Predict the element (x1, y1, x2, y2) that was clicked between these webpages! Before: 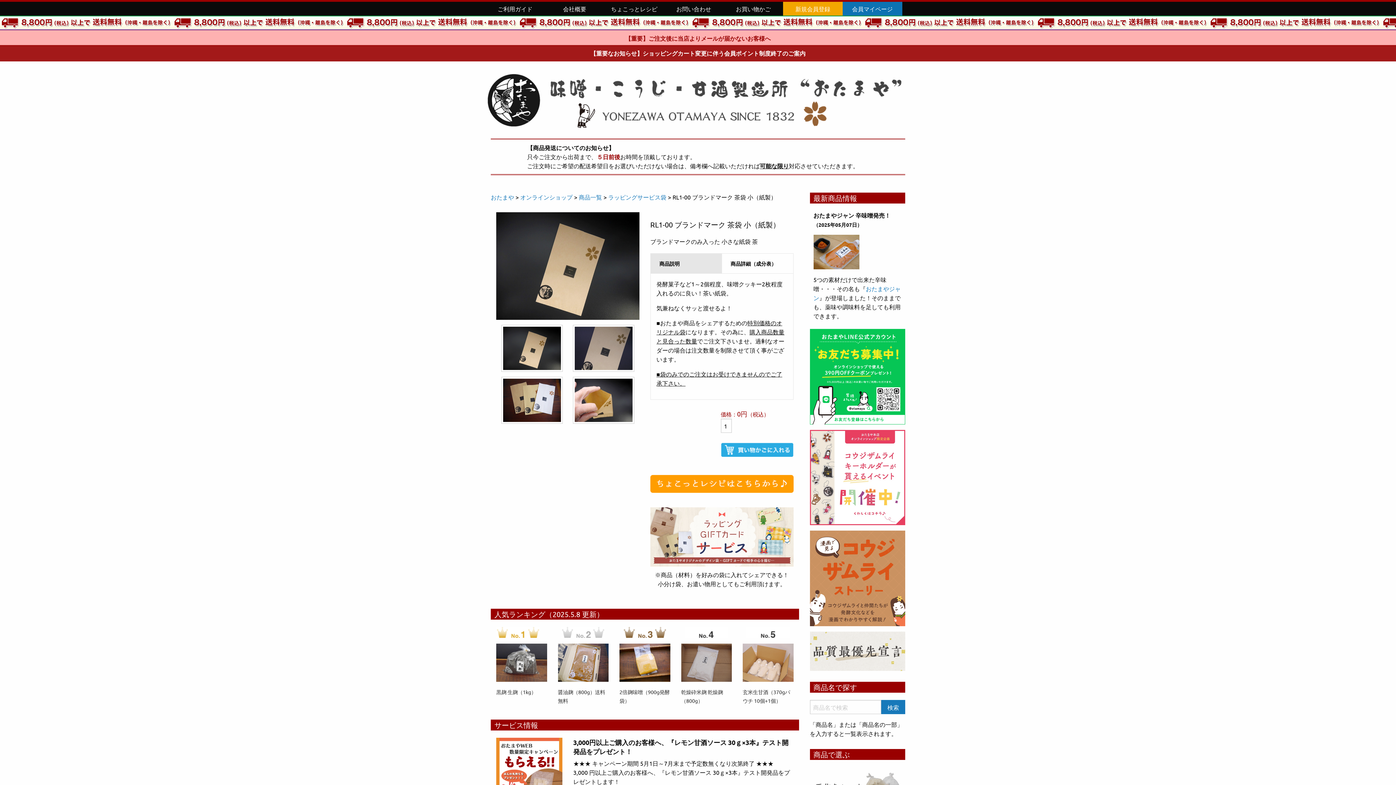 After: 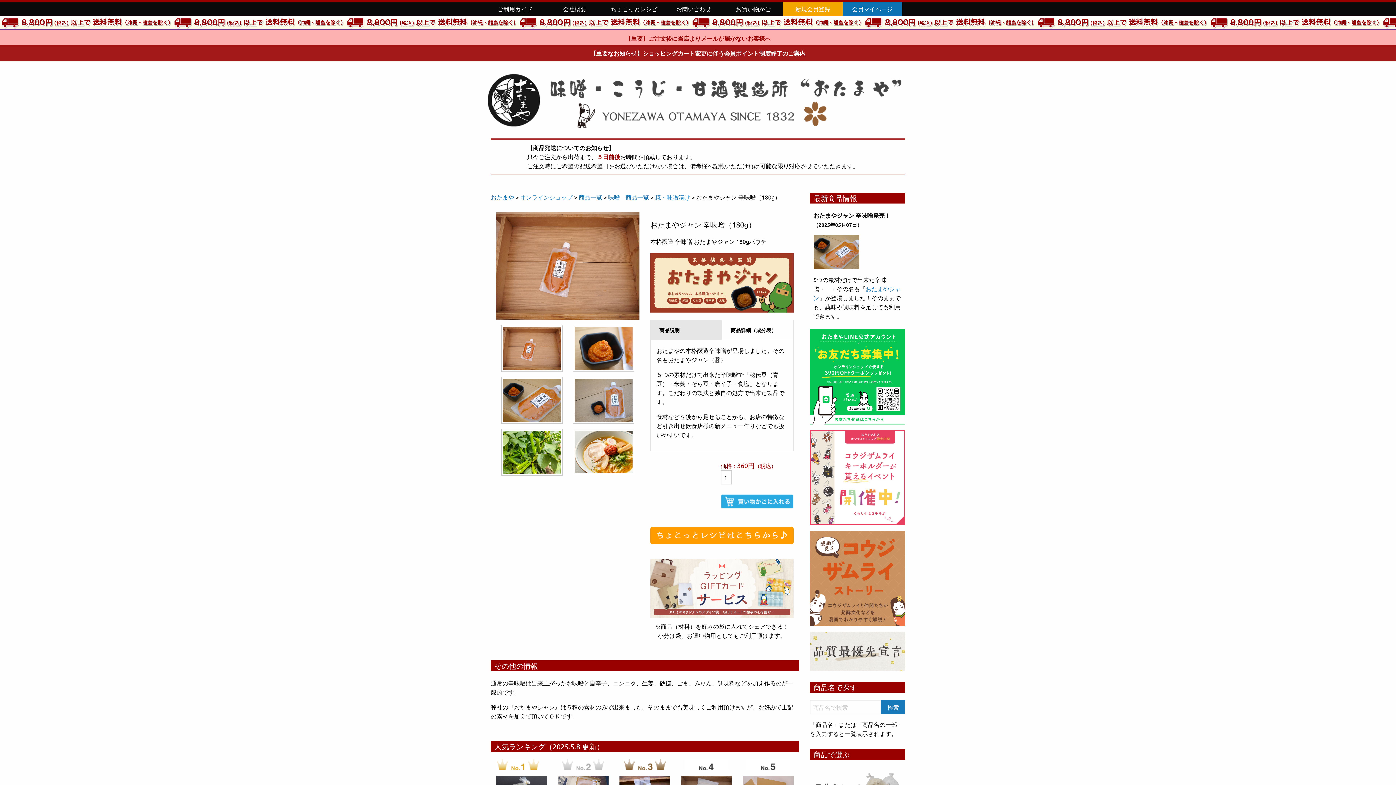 Action: bbox: (813, 247, 859, 254)